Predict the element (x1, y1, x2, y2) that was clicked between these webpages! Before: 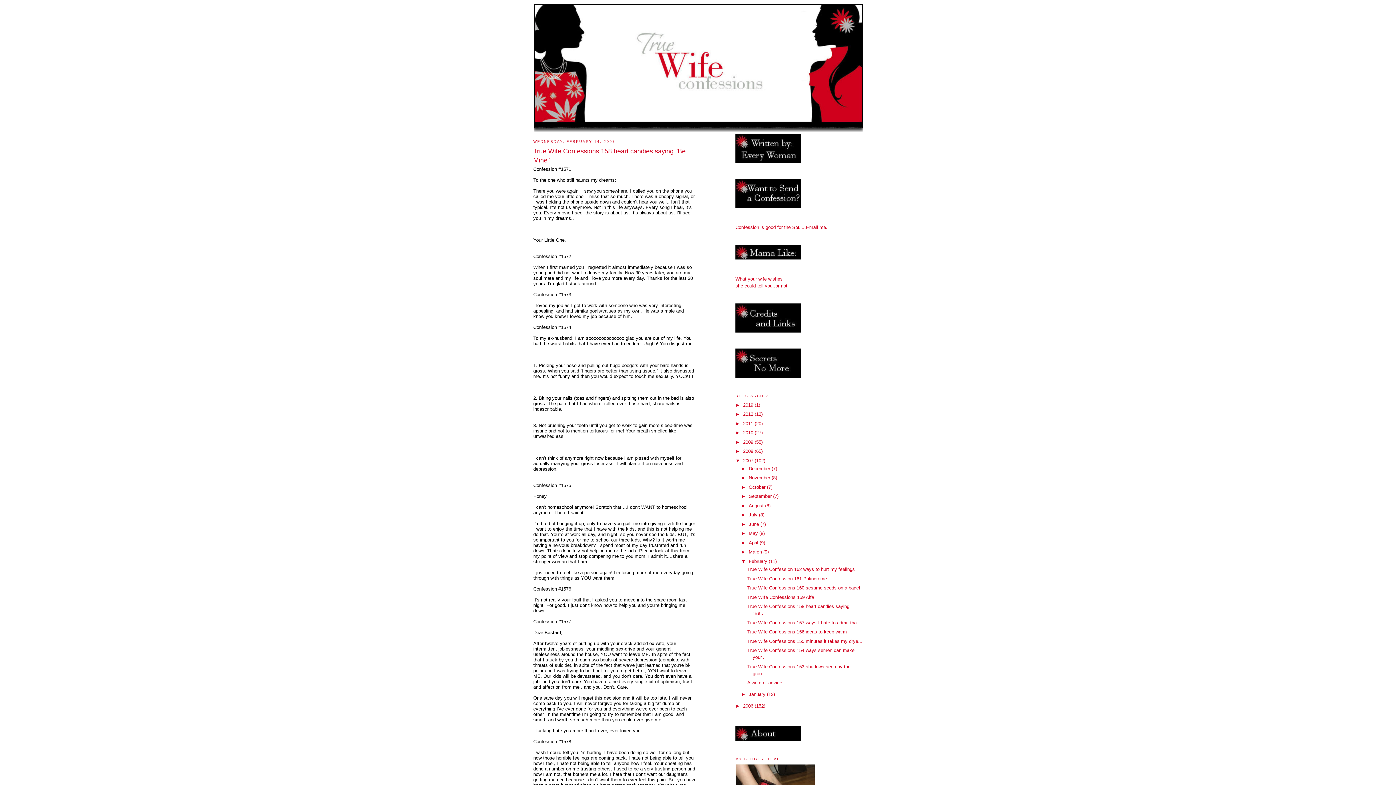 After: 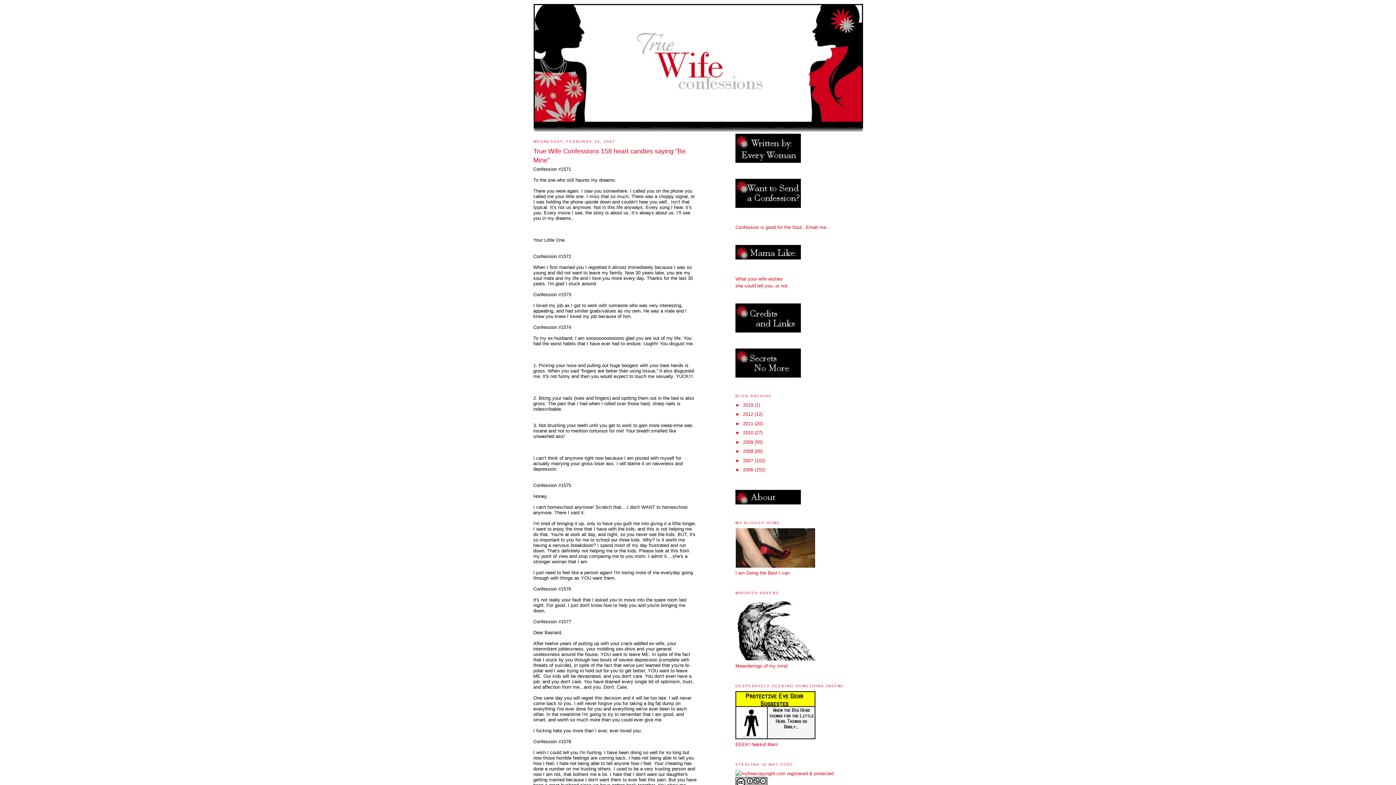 Action: label: ▼   bbox: (735, 458, 743, 463)